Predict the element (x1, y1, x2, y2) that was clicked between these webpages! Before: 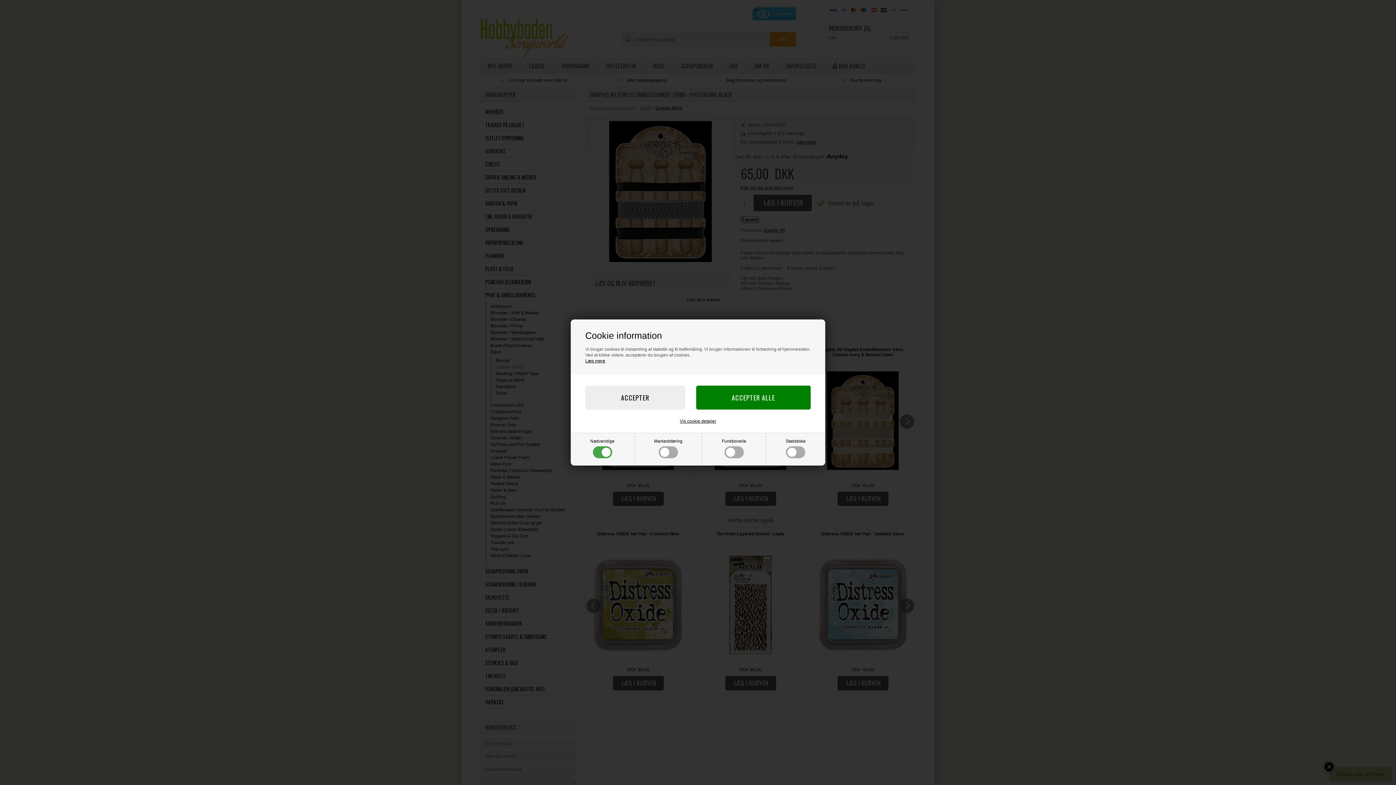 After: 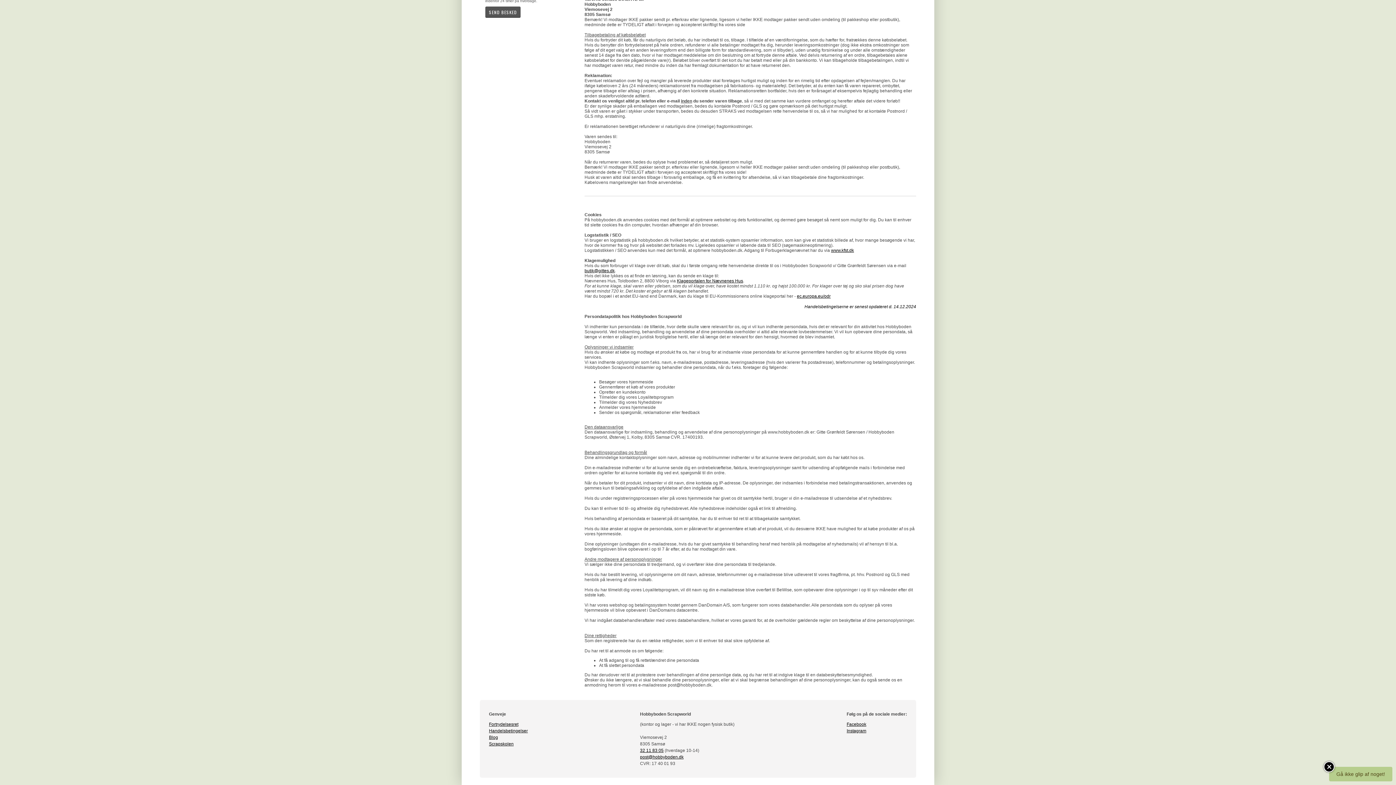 Action: label: Læs mere bbox: (585, 358, 605, 363)